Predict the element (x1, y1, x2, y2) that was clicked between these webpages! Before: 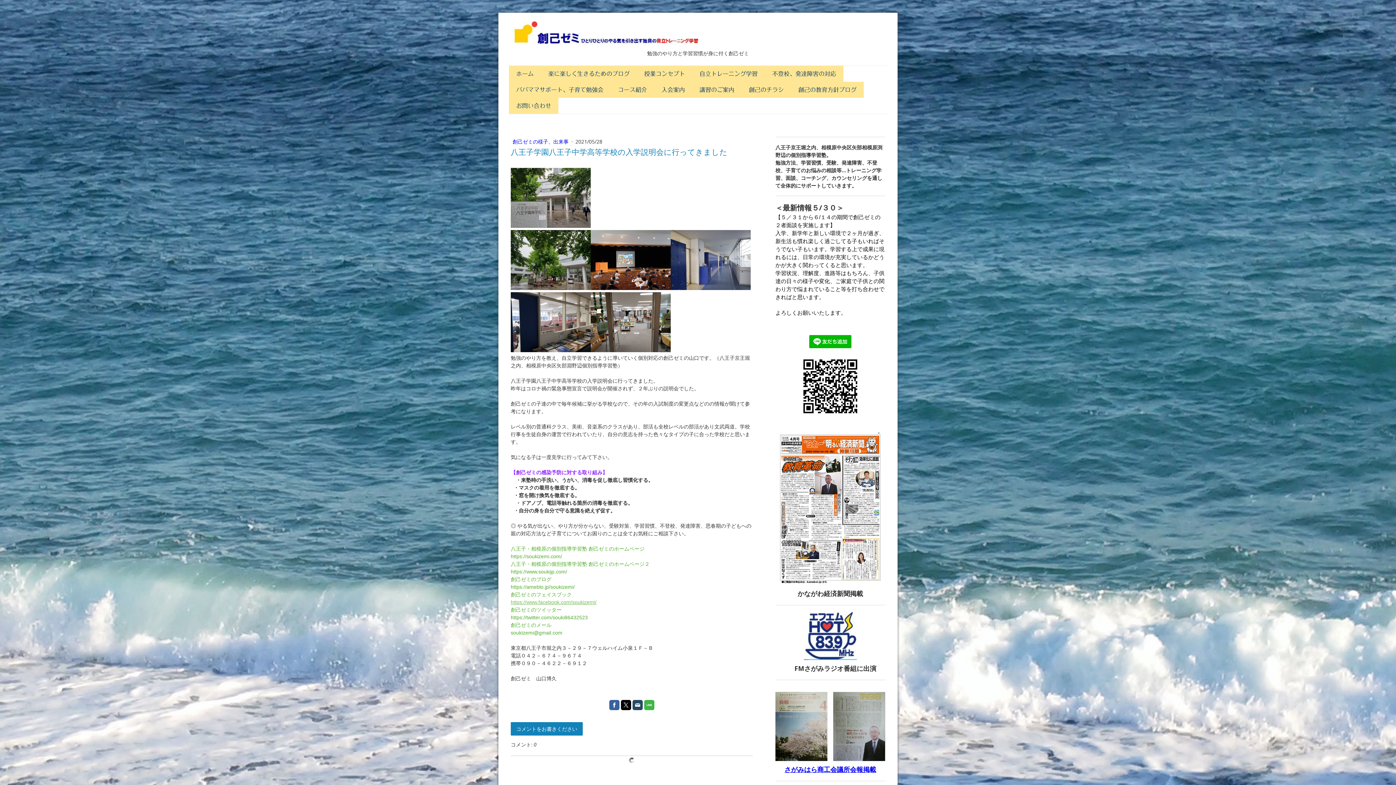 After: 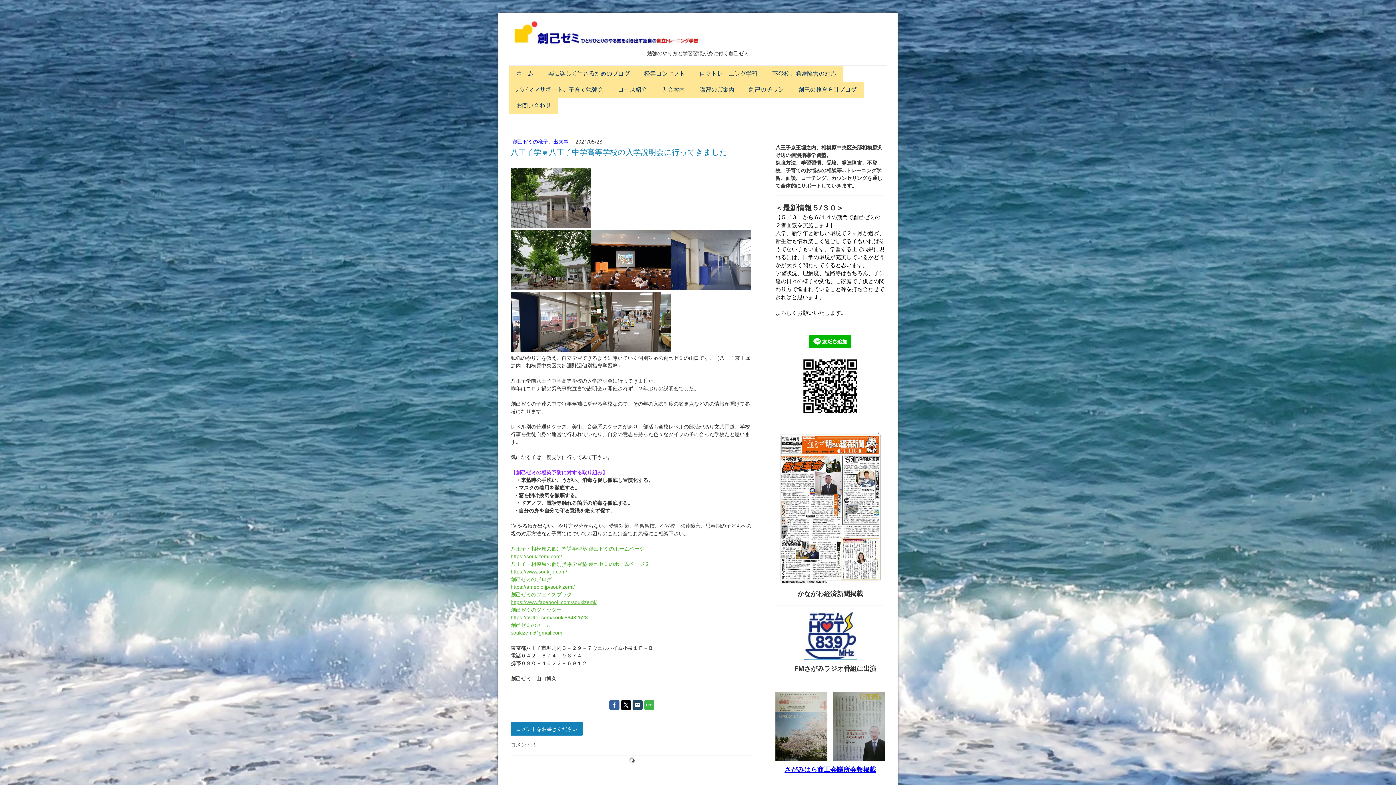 Action: bbox: (644, 700, 654, 710)